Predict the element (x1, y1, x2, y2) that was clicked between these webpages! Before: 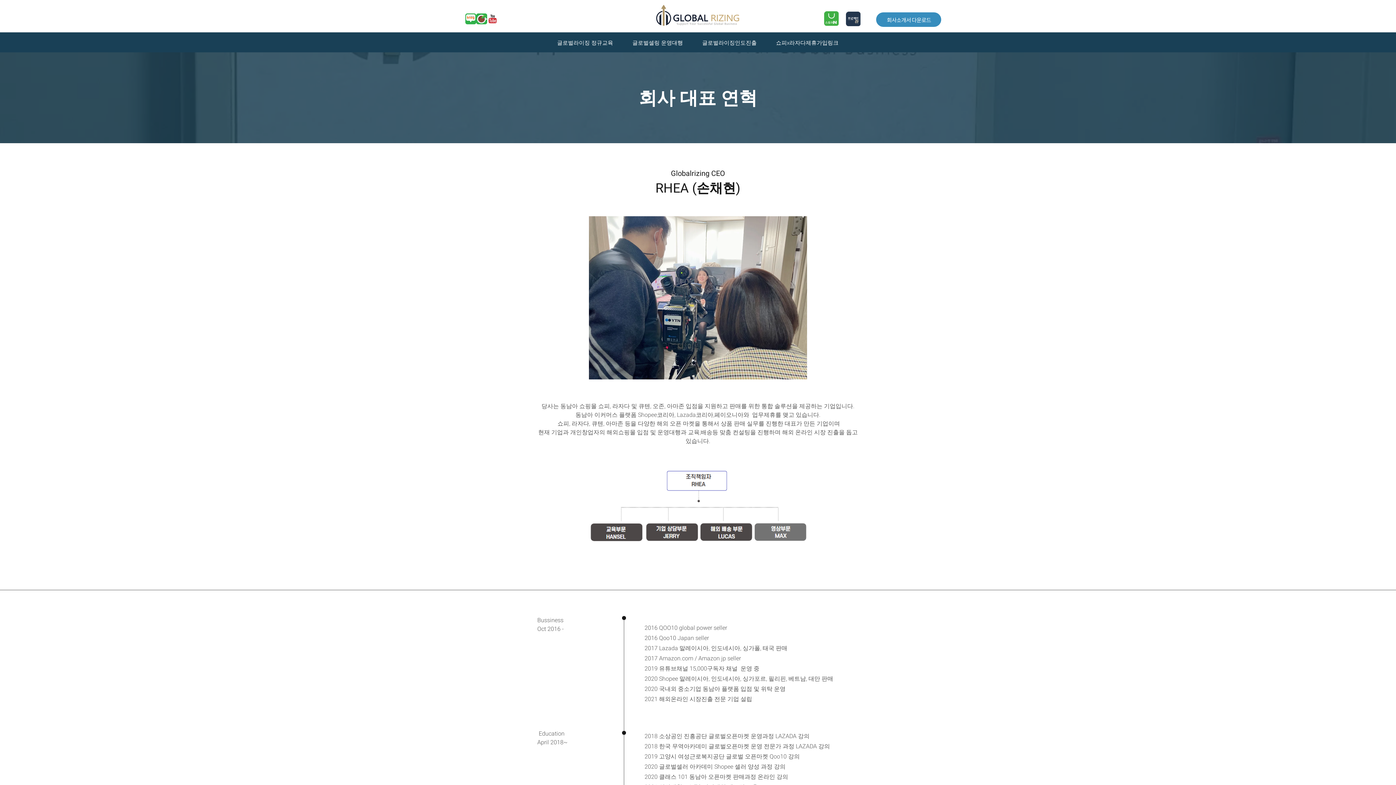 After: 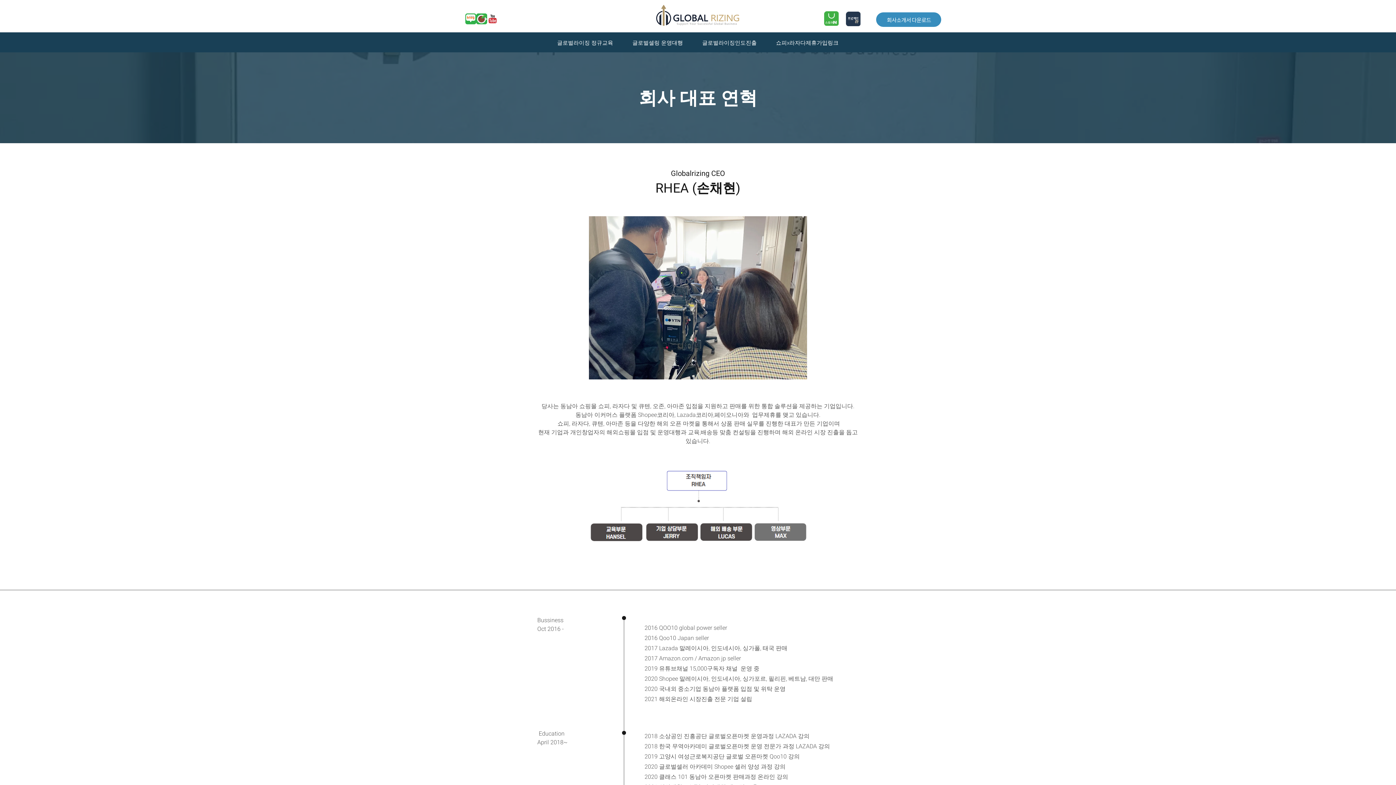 Action: label: 카페아이콘 bbox: (476, 13, 487, 24)